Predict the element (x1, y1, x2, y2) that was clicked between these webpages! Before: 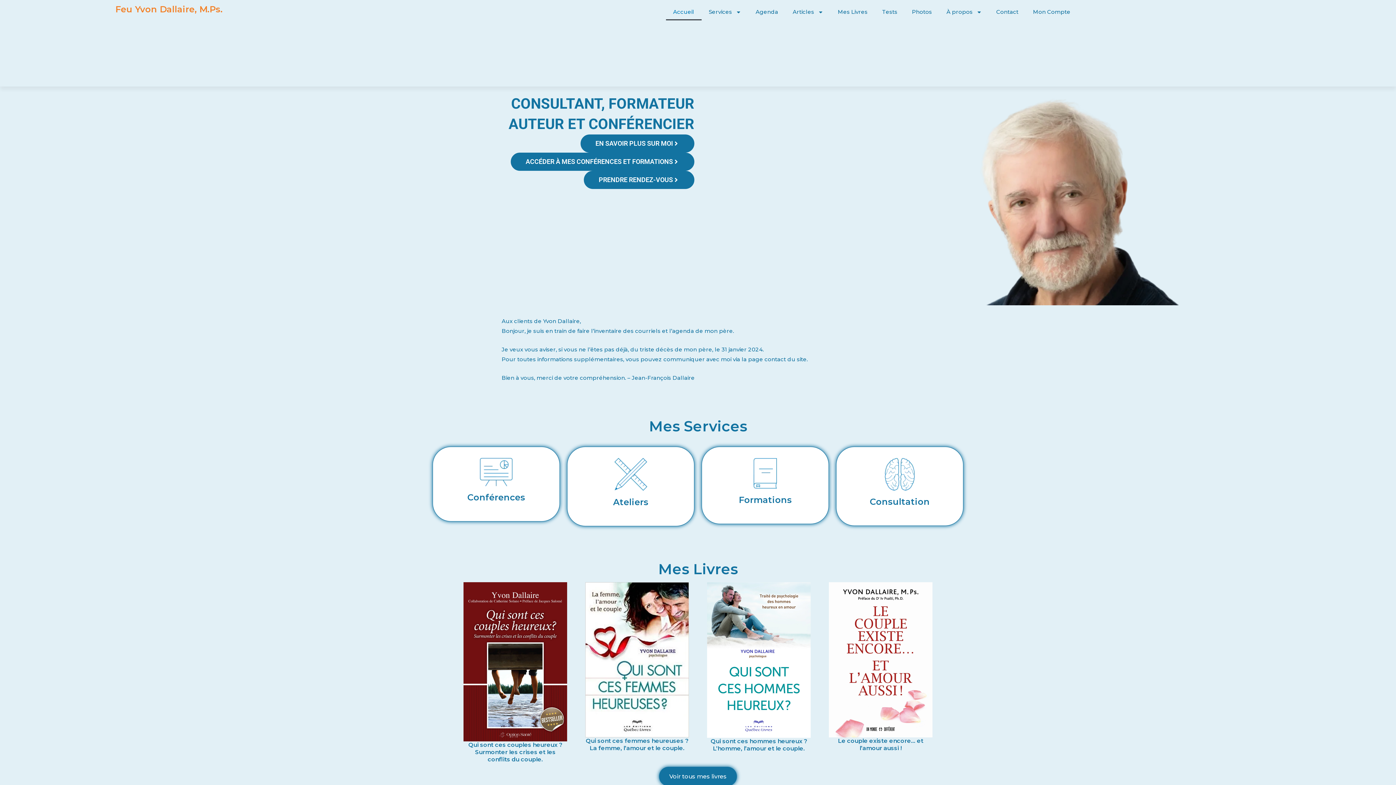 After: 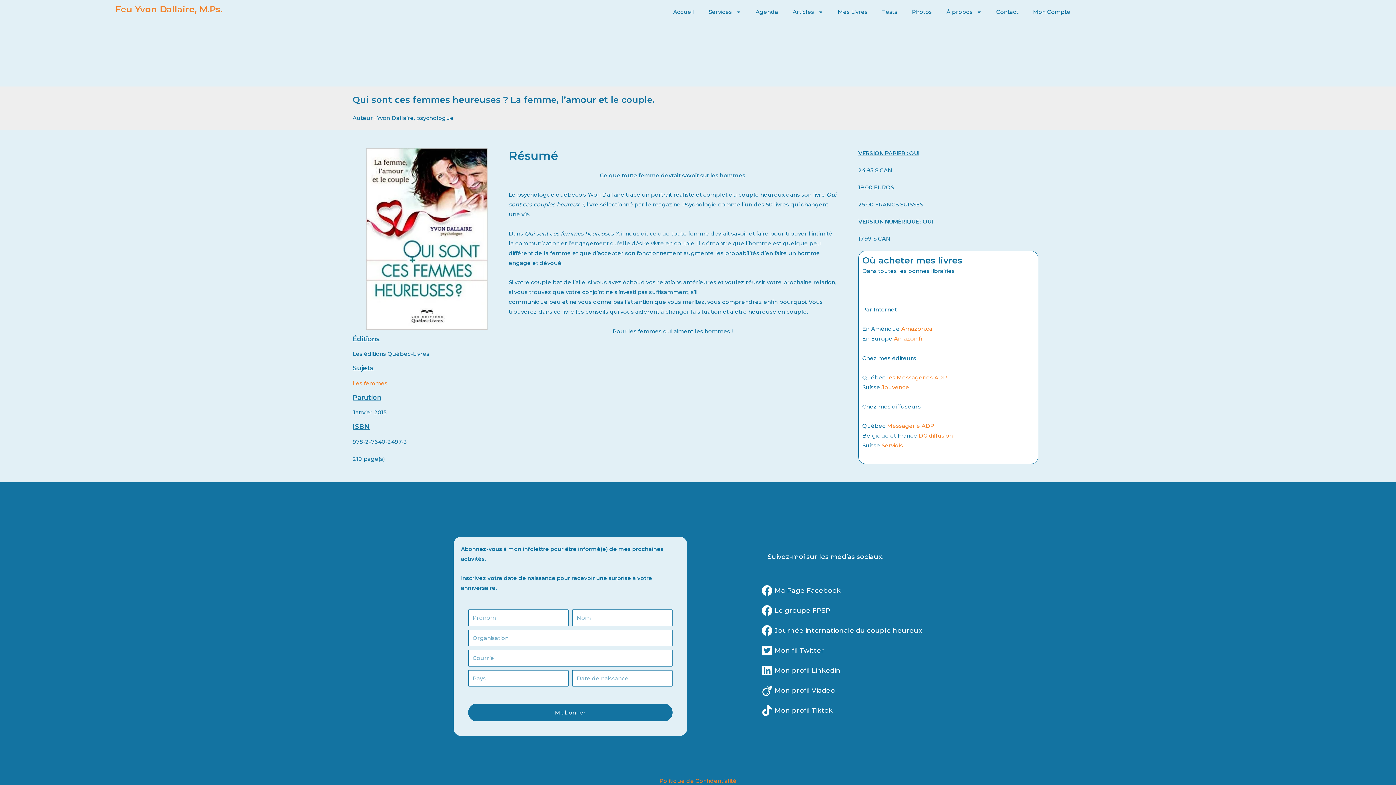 Action: label: Qui sont ces femmes heureuses ? La femme, l’amour et le couple. bbox: (586, 746, 688, 760)